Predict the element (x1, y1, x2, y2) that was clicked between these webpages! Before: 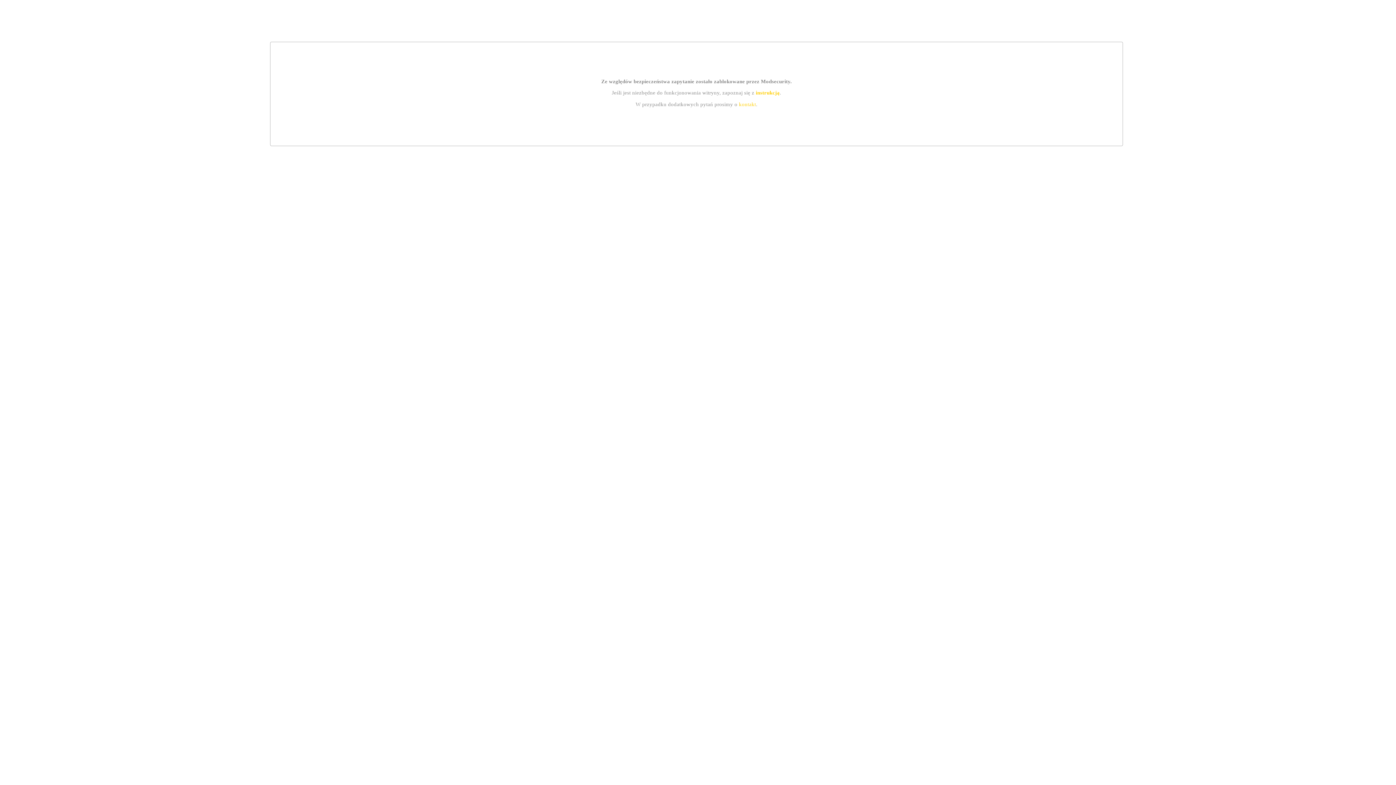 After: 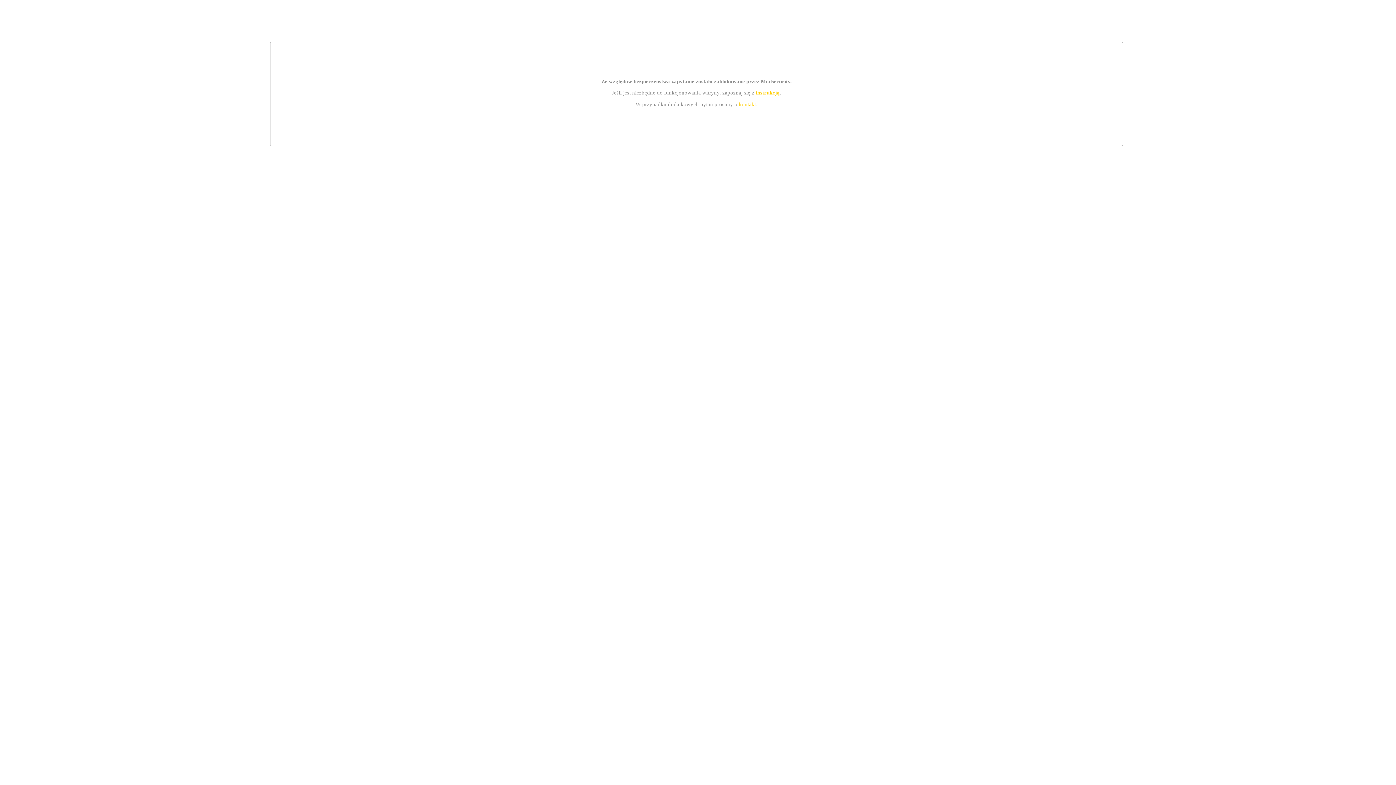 Action: label: kontakt bbox: (739, 101, 756, 107)